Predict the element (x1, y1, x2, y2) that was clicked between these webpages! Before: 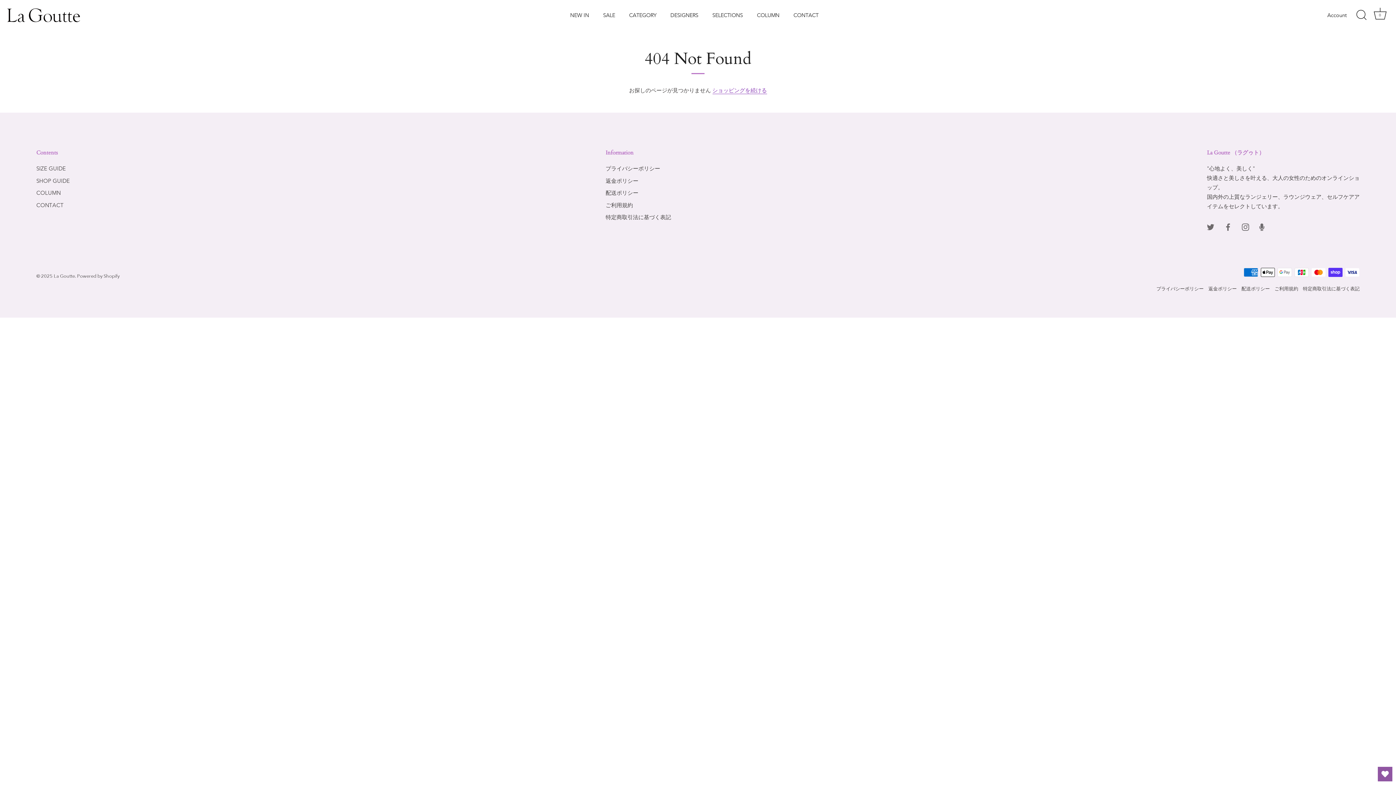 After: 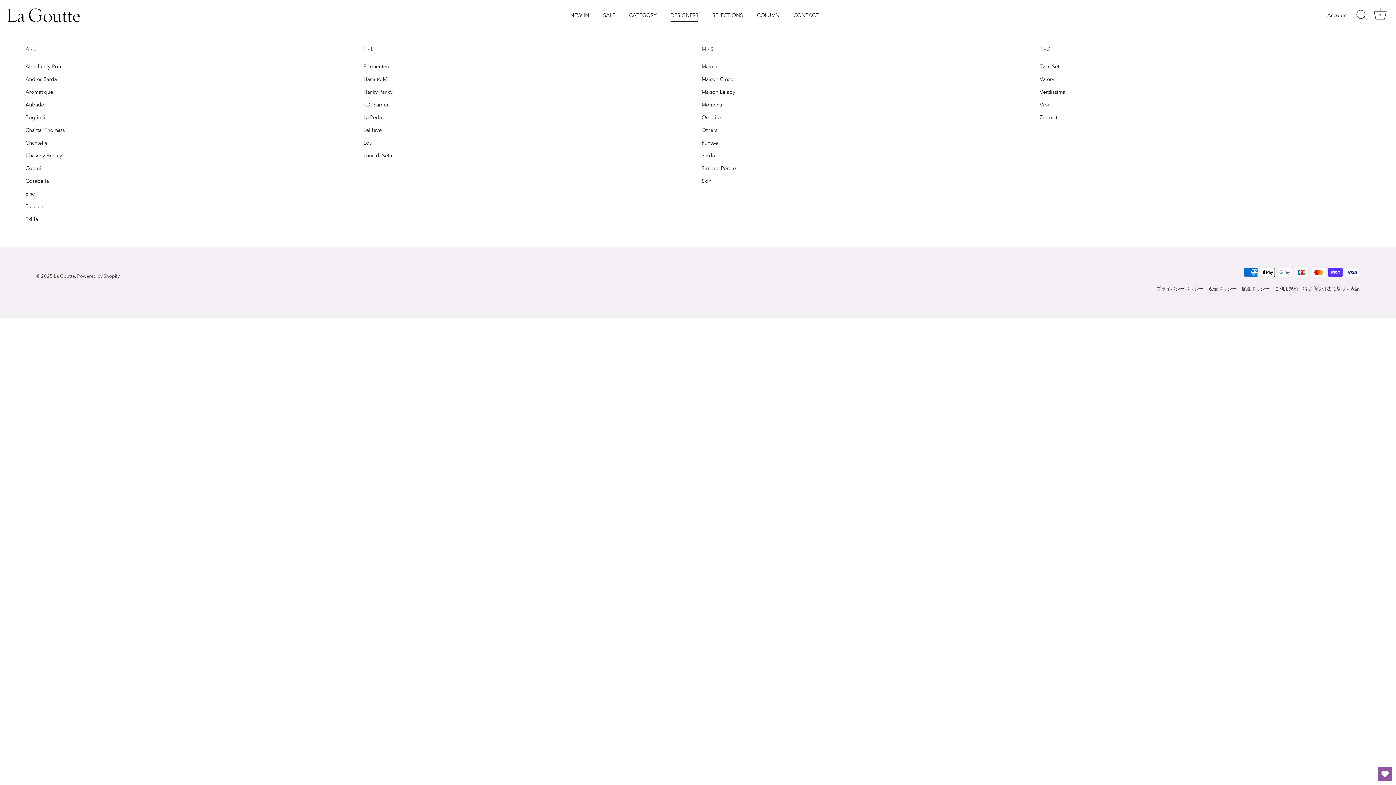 Action: label: DESIGNERS bbox: (664, 8, 704, 21)